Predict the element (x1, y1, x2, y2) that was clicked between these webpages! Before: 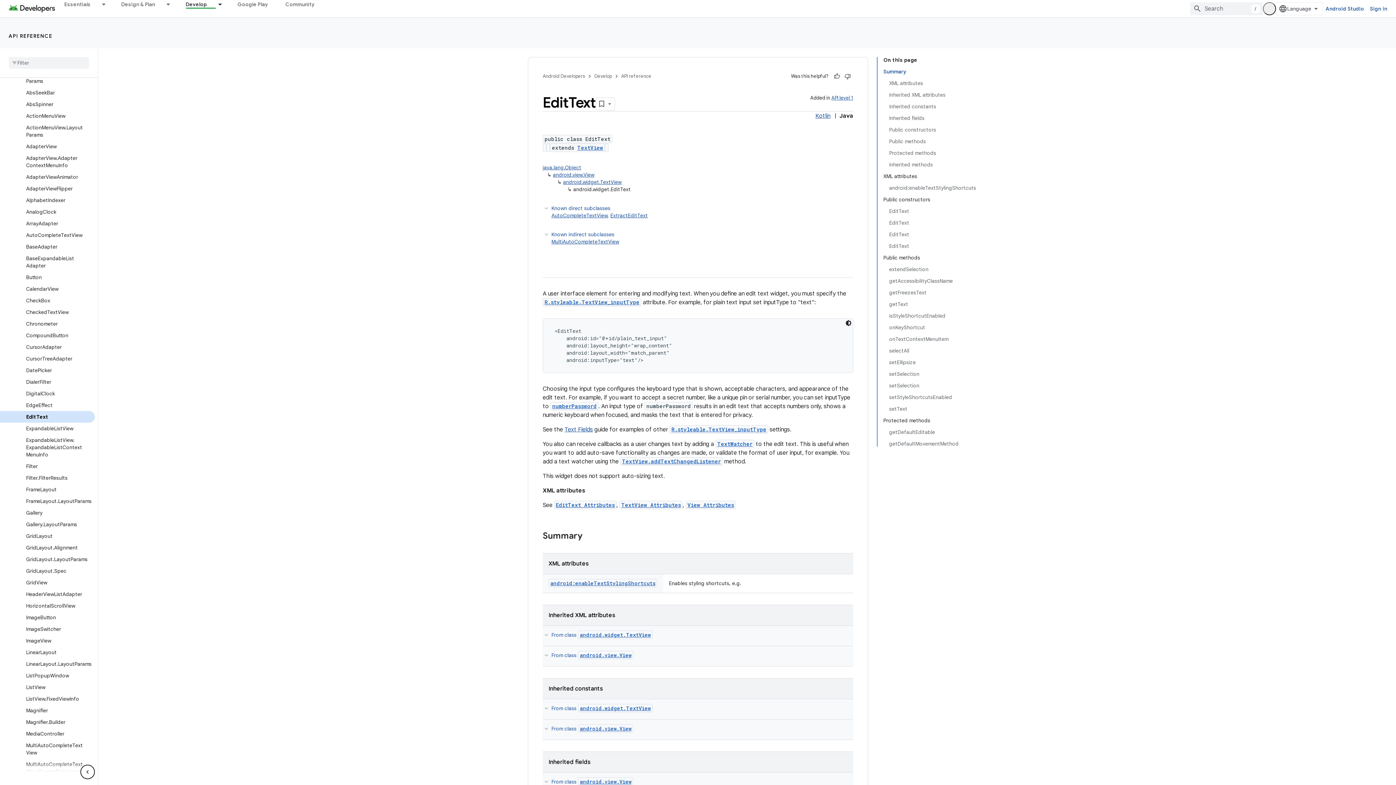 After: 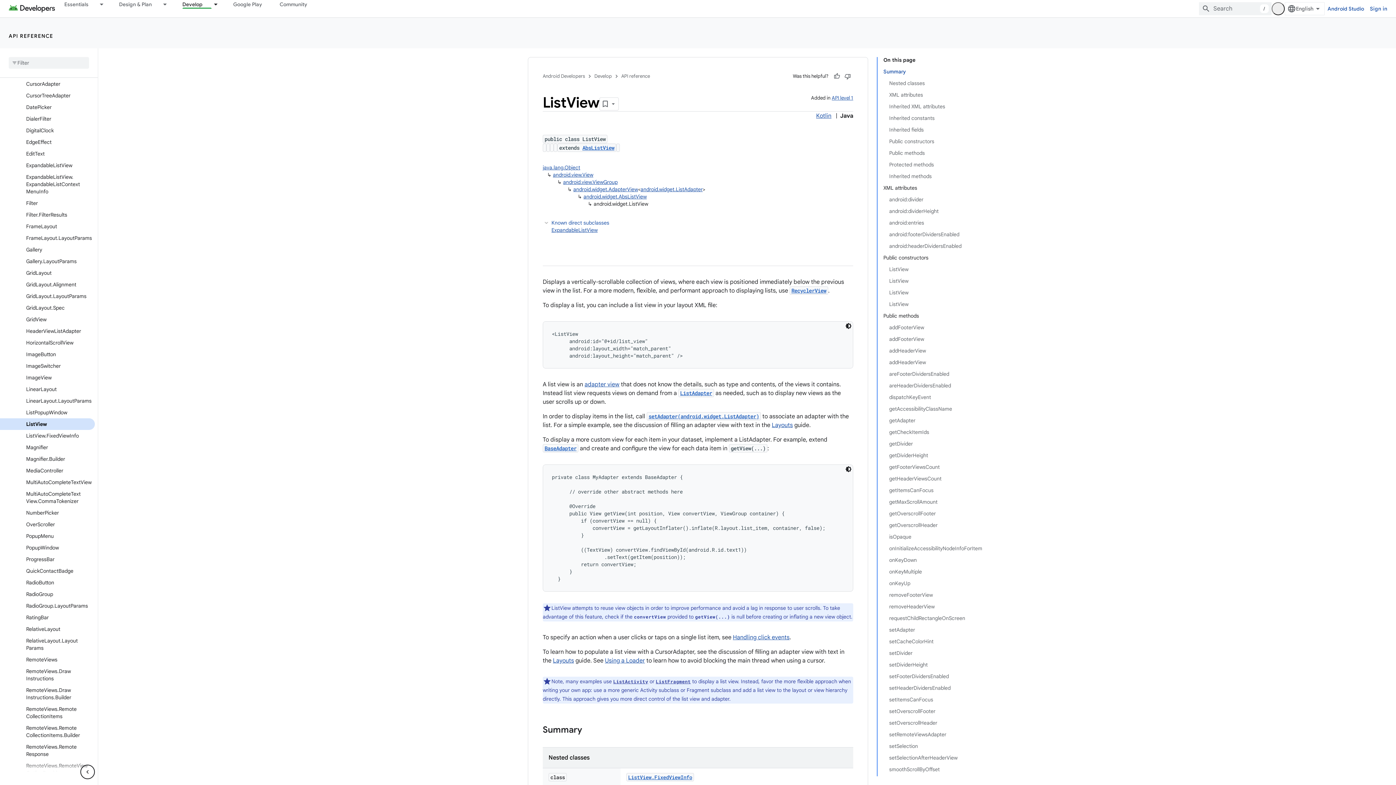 Action: label: ListView bbox: (0, 674, 94, 686)